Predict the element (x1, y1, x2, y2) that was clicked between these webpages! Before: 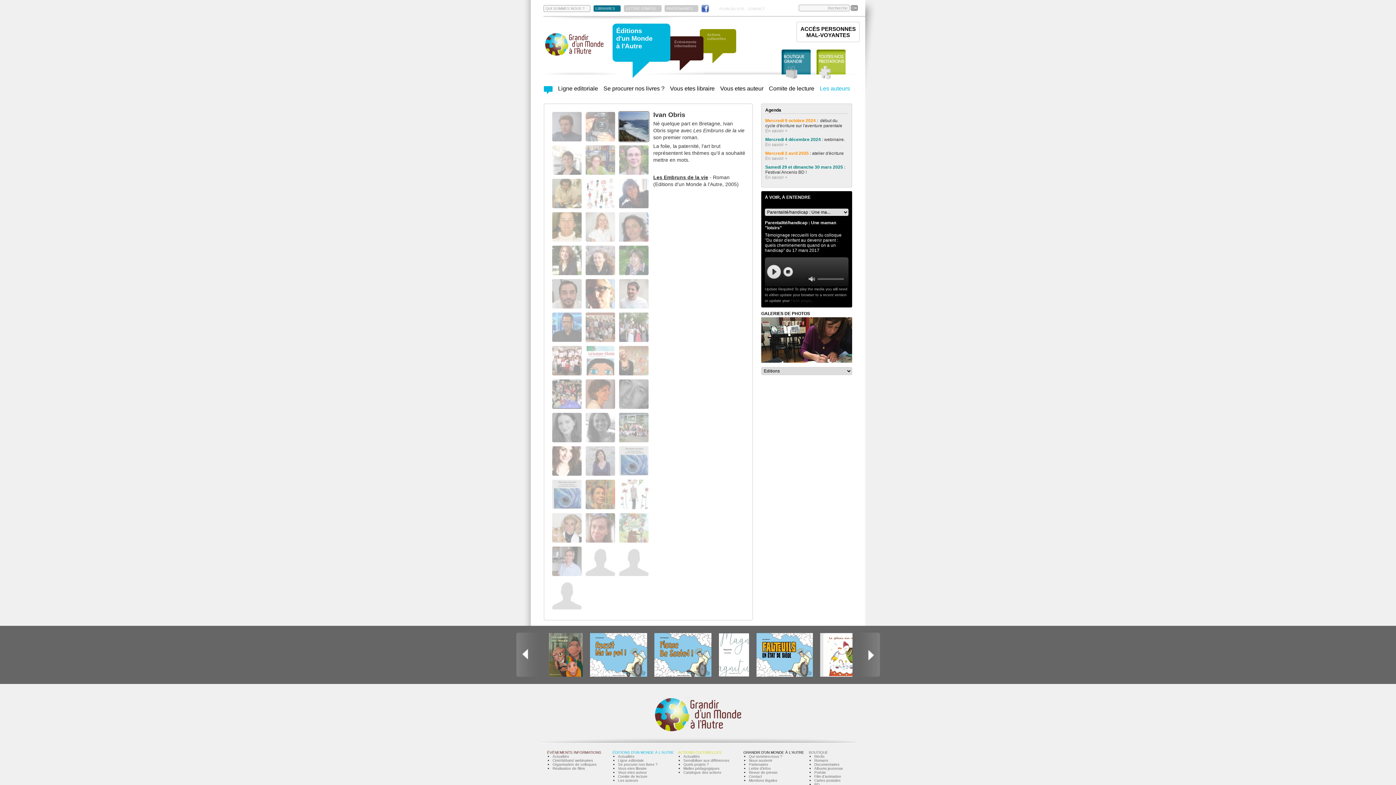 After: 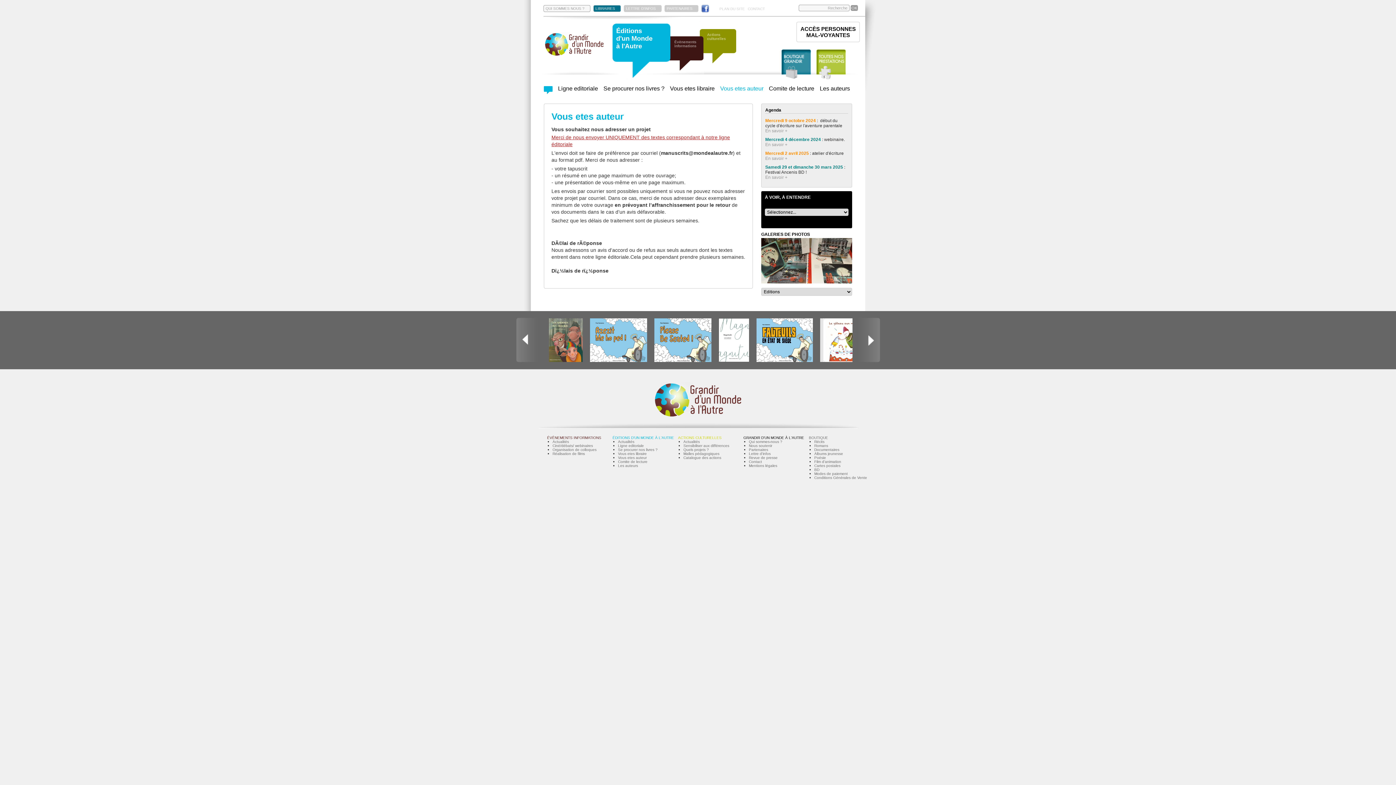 Action: label: Vous etes auteur bbox: (720, 85, 763, 91)